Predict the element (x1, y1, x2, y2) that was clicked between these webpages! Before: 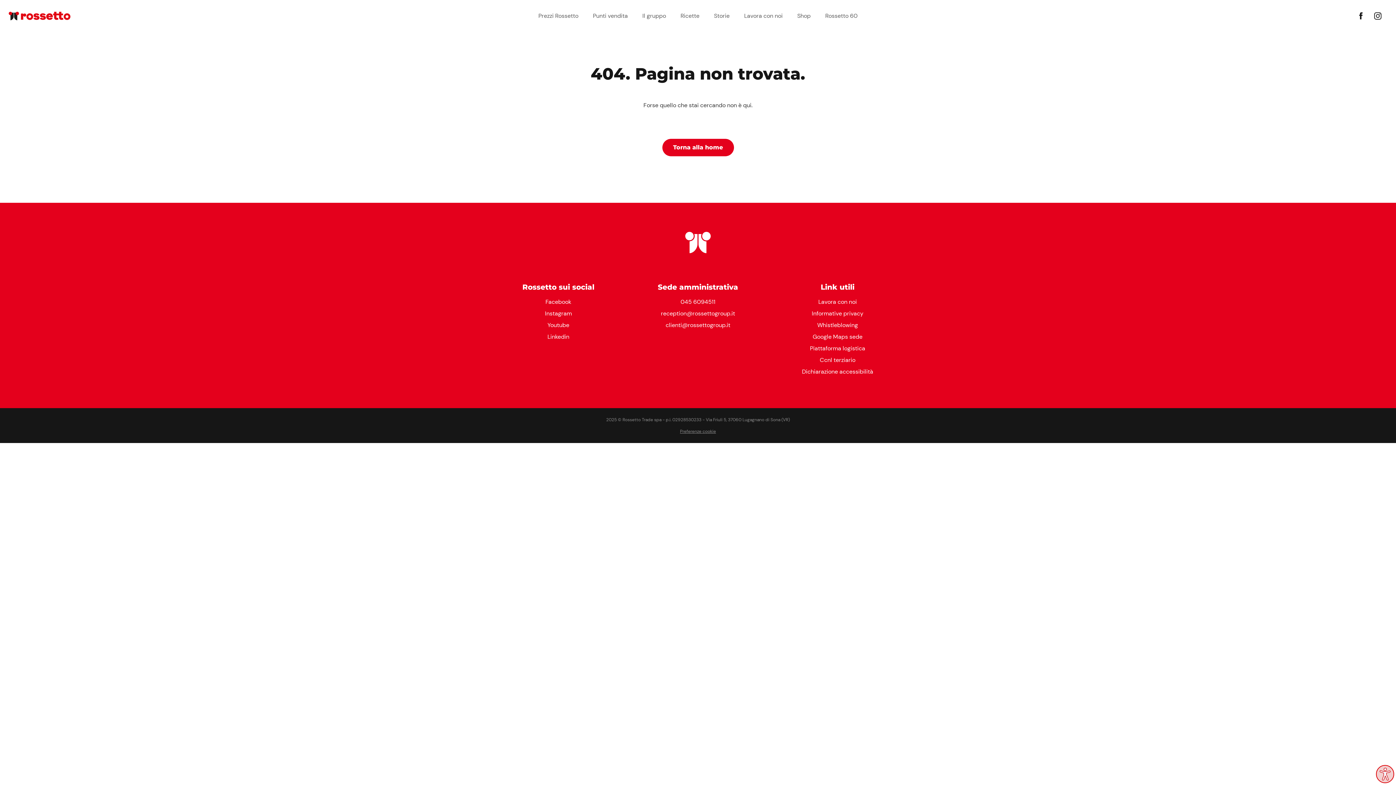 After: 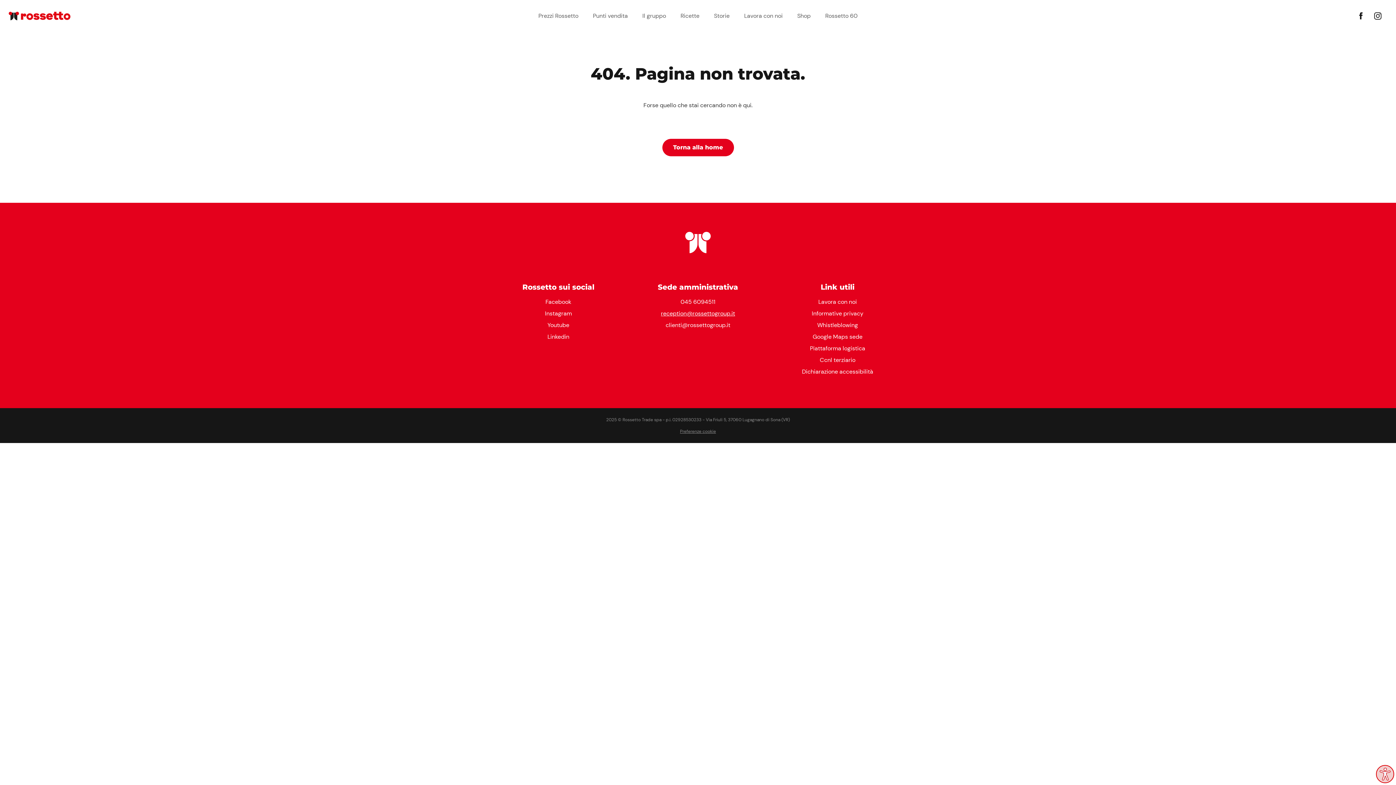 Action: bbox: (651, 309, 744, 318) label: reception@rossettogroup.it